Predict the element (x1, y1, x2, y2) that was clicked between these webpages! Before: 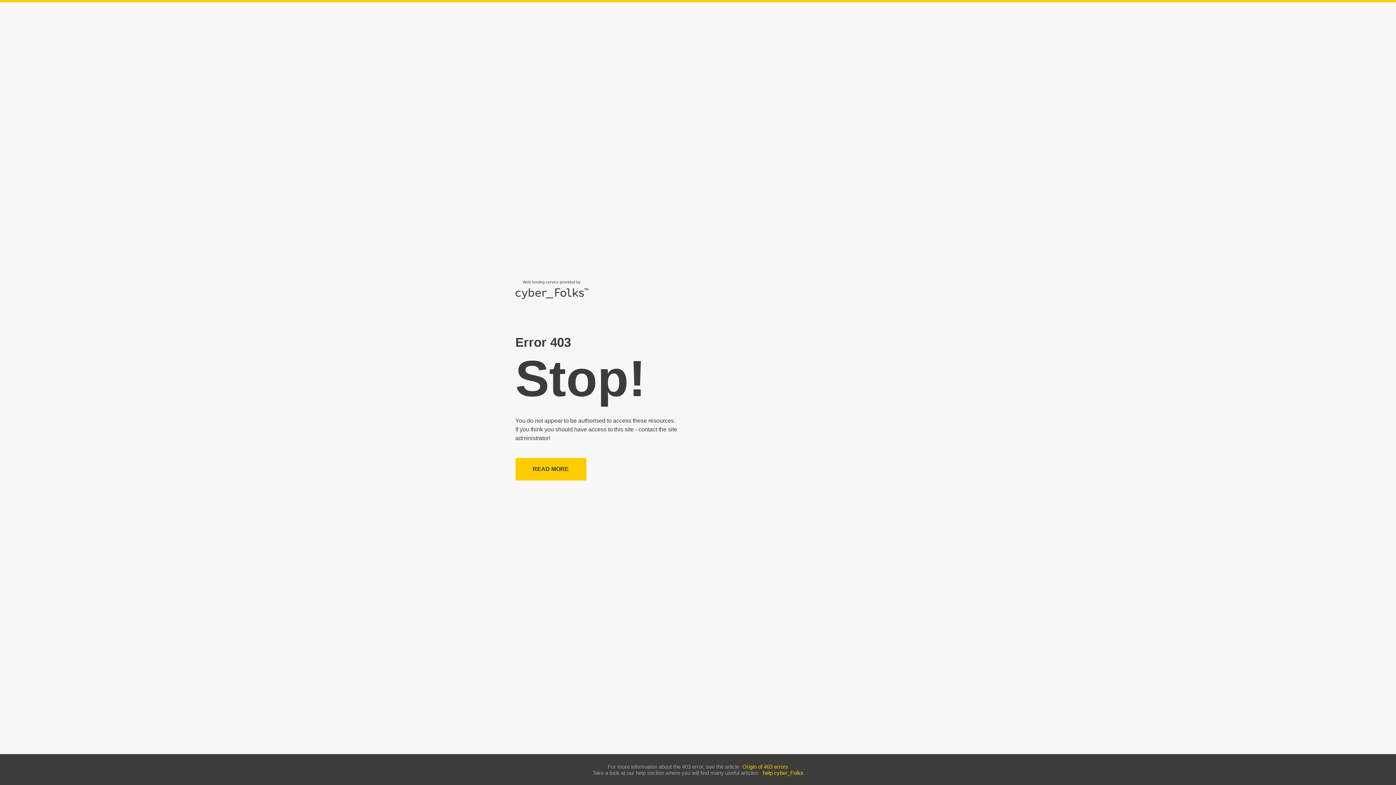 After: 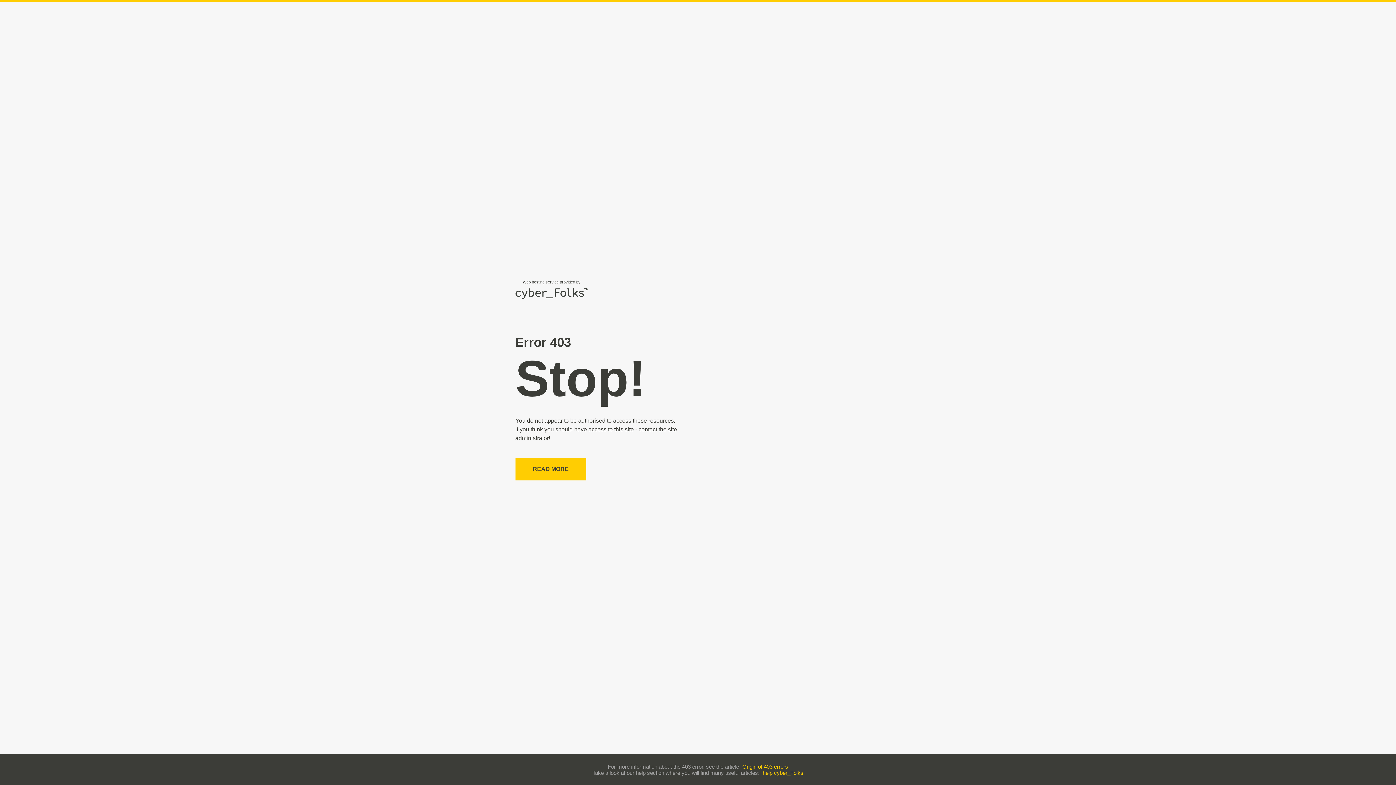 Action: label: help cyber_Folks bbox: (762, 770, 803, 776)